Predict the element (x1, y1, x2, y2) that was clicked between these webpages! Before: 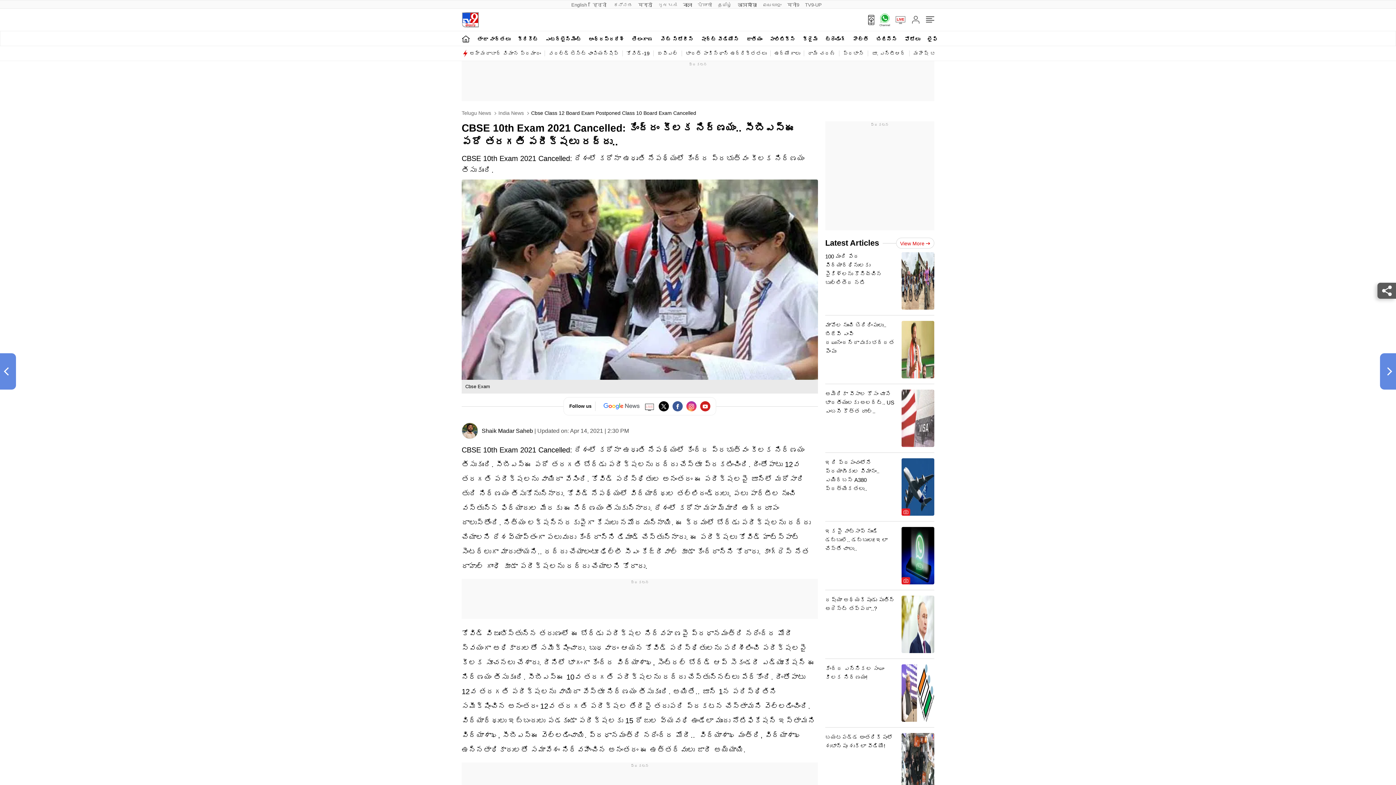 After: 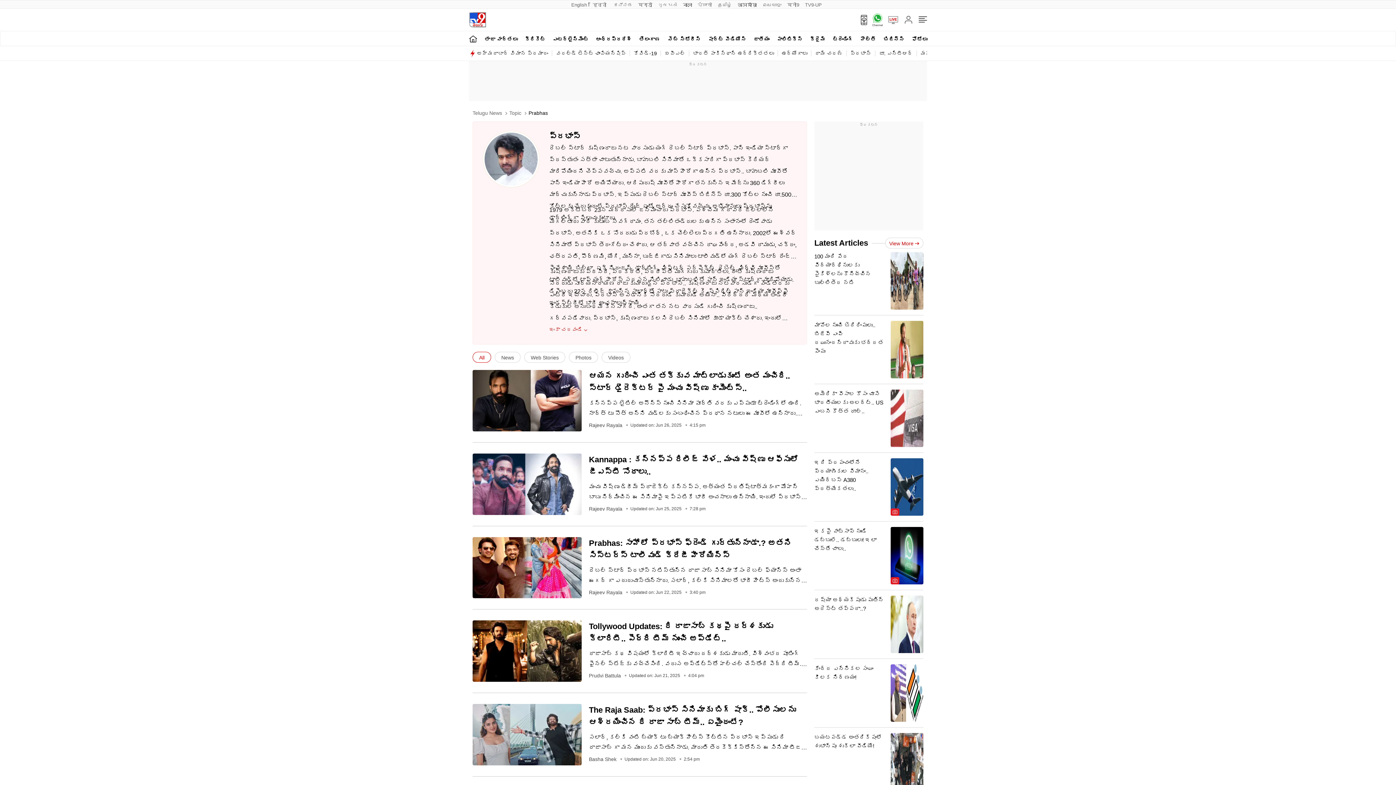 Action: bbox: (843, 50, 868, 56) label: ప్రభాస్